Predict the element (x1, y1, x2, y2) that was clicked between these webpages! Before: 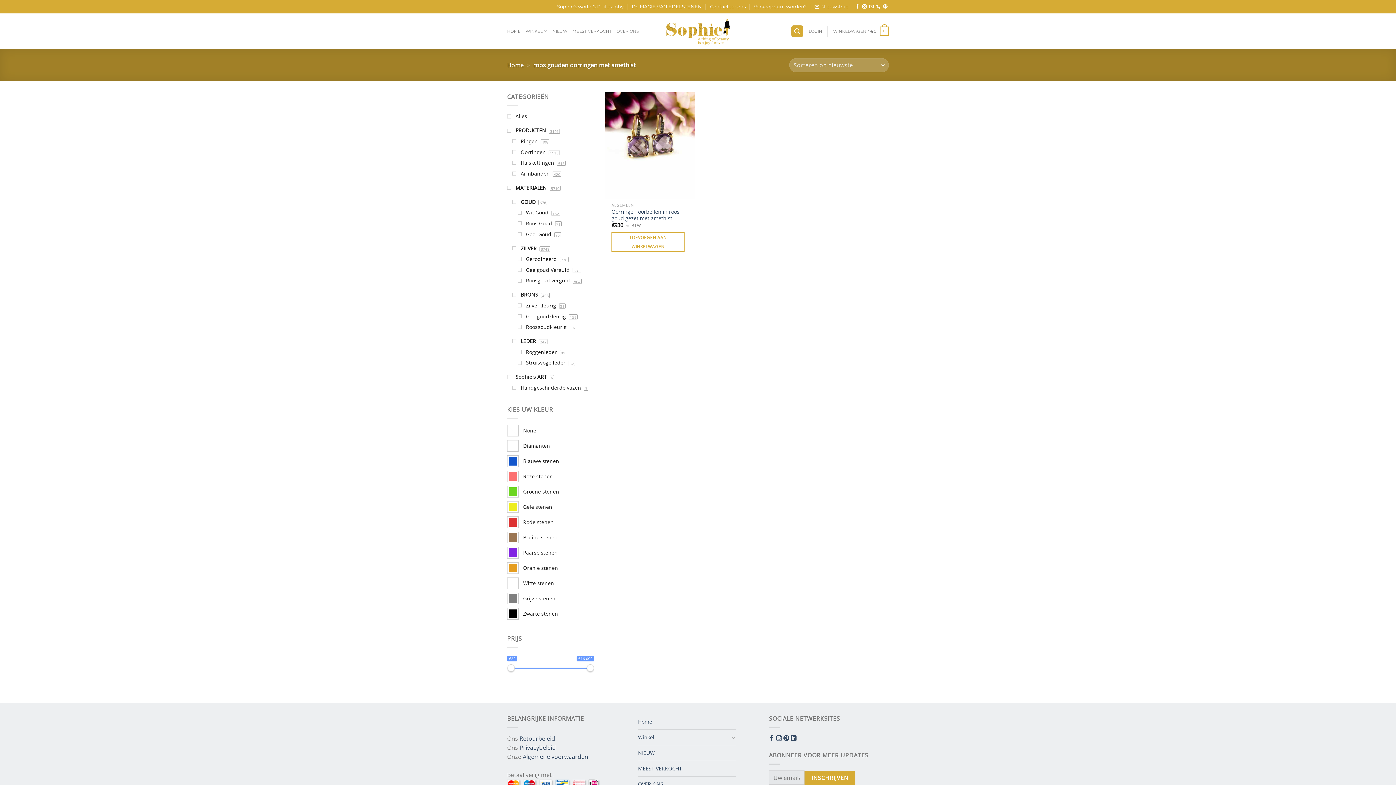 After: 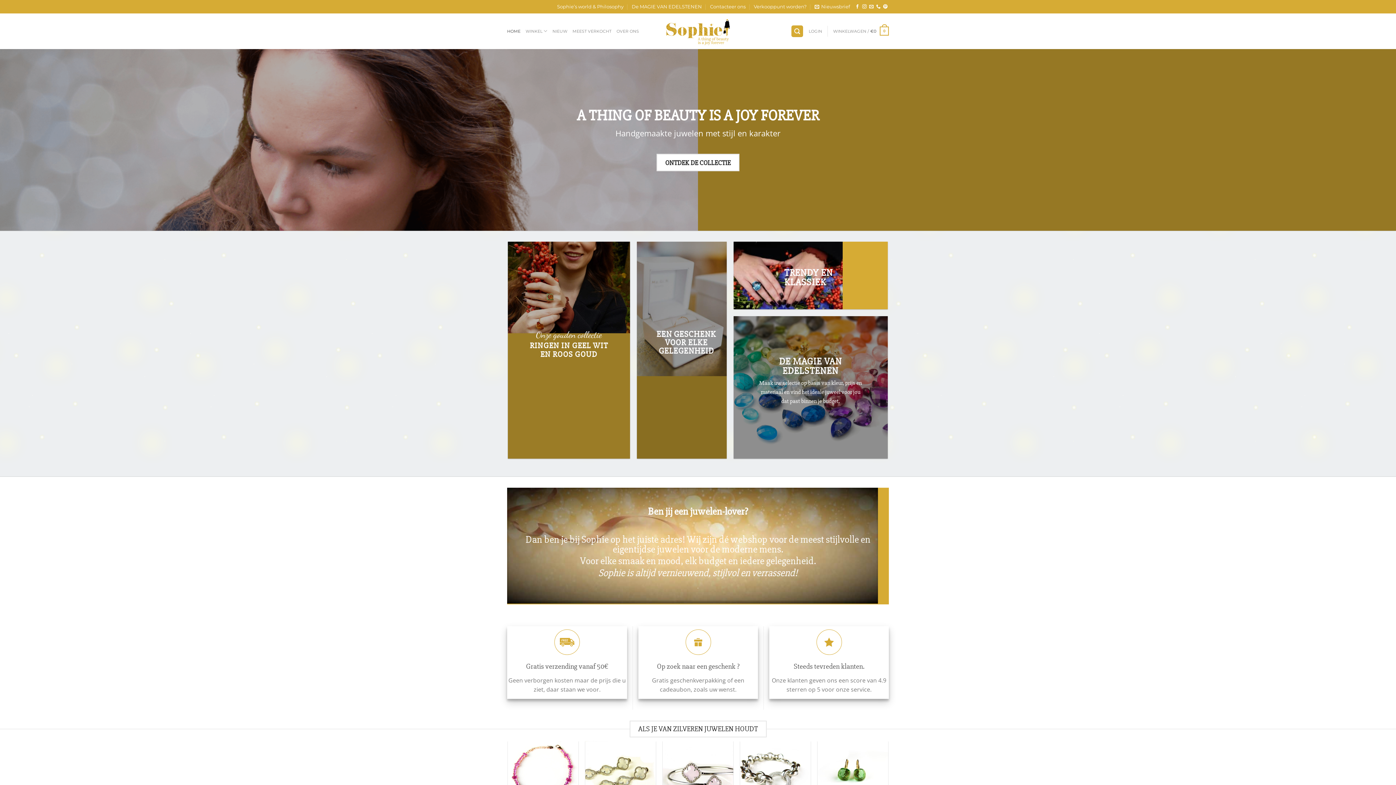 Action: bbox: (507, 780, 601, 788)